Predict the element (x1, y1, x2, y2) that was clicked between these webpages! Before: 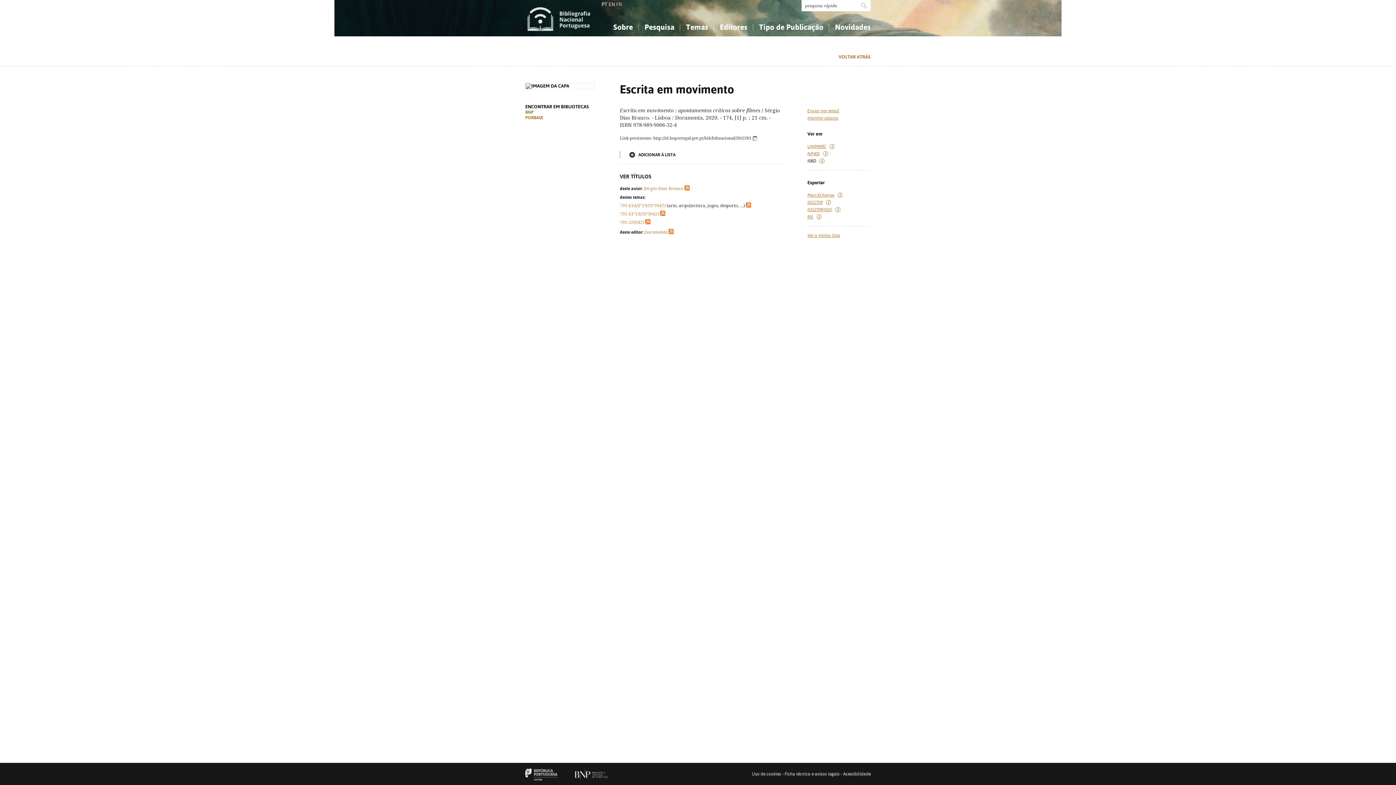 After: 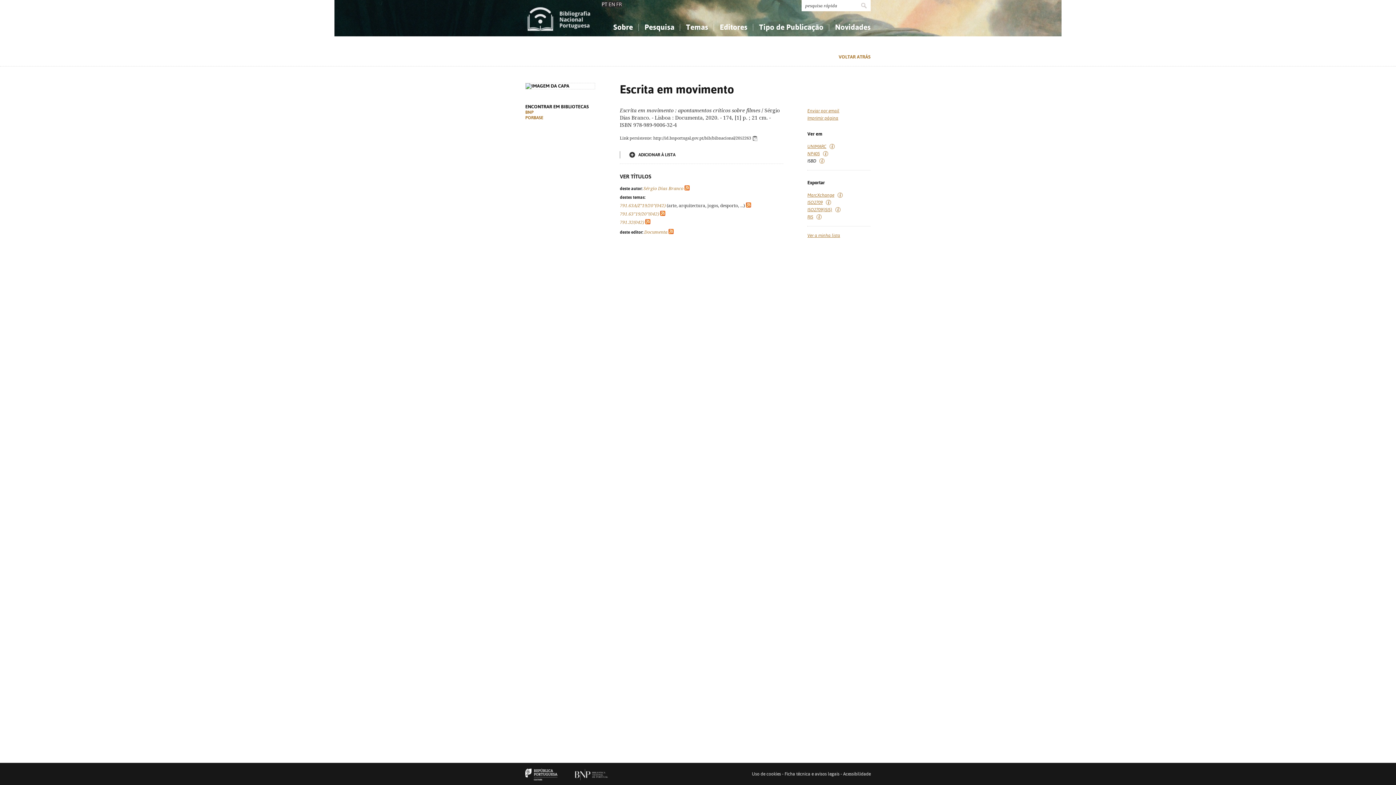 Action: bbox: (525, 772, 562, 777)